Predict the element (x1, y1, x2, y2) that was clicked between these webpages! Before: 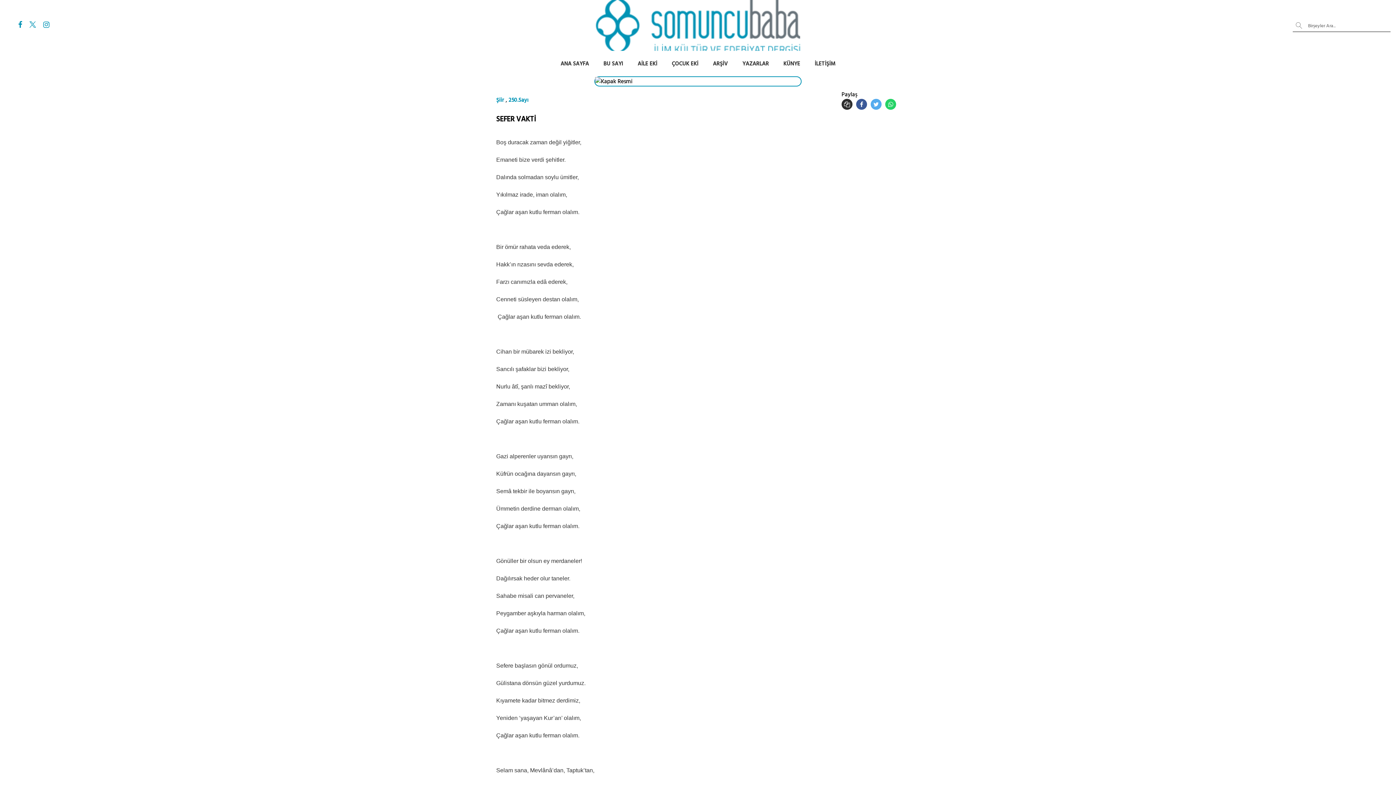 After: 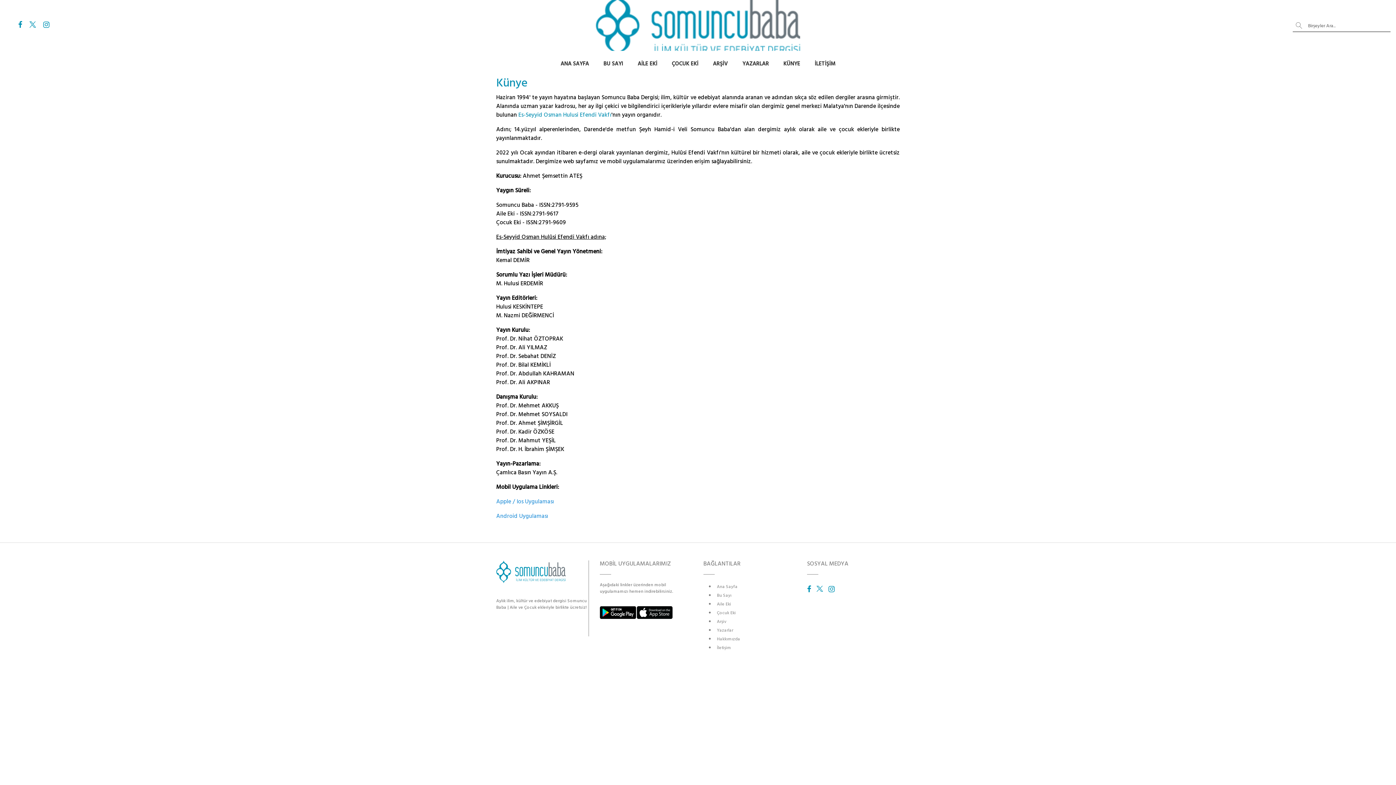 Action: label: KÜNYE bbox: (783, 58, 800, 69)